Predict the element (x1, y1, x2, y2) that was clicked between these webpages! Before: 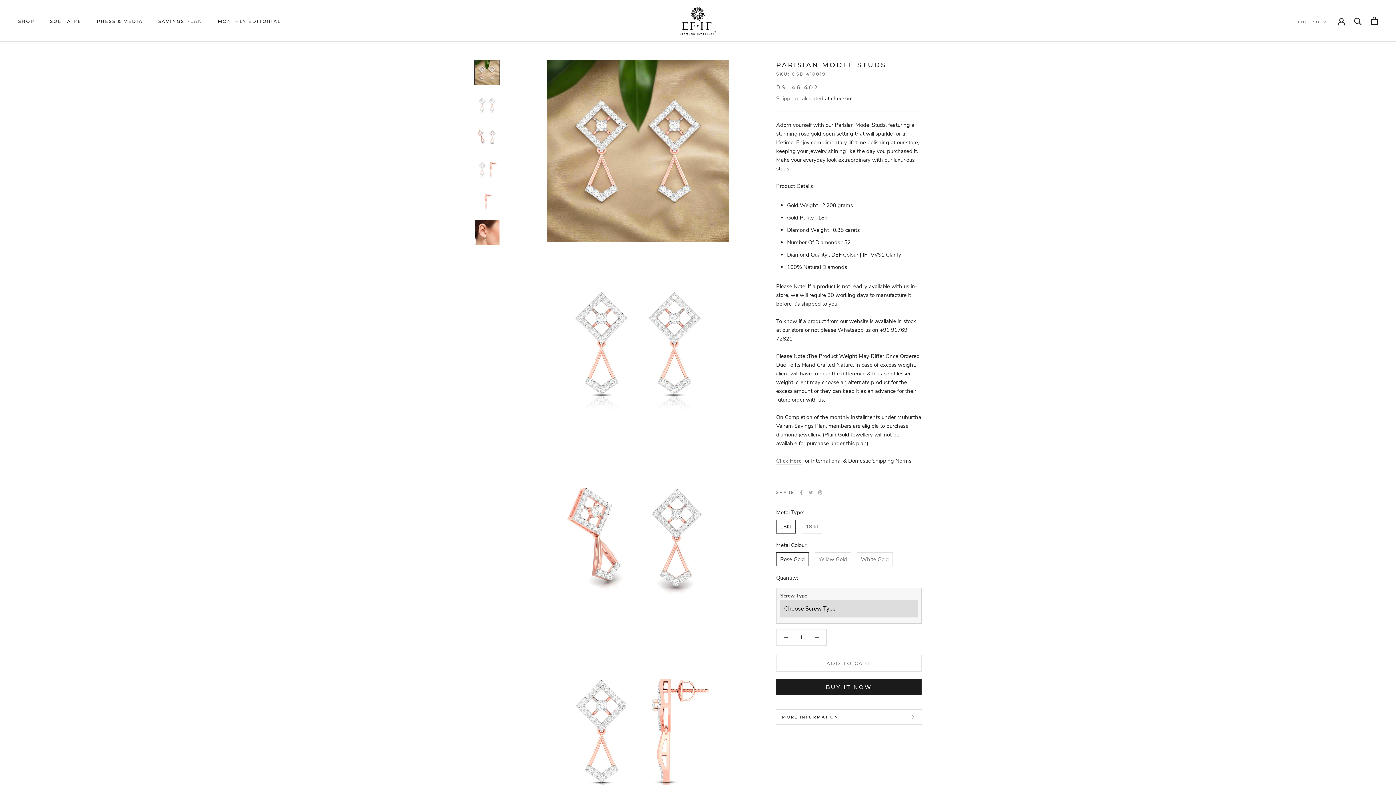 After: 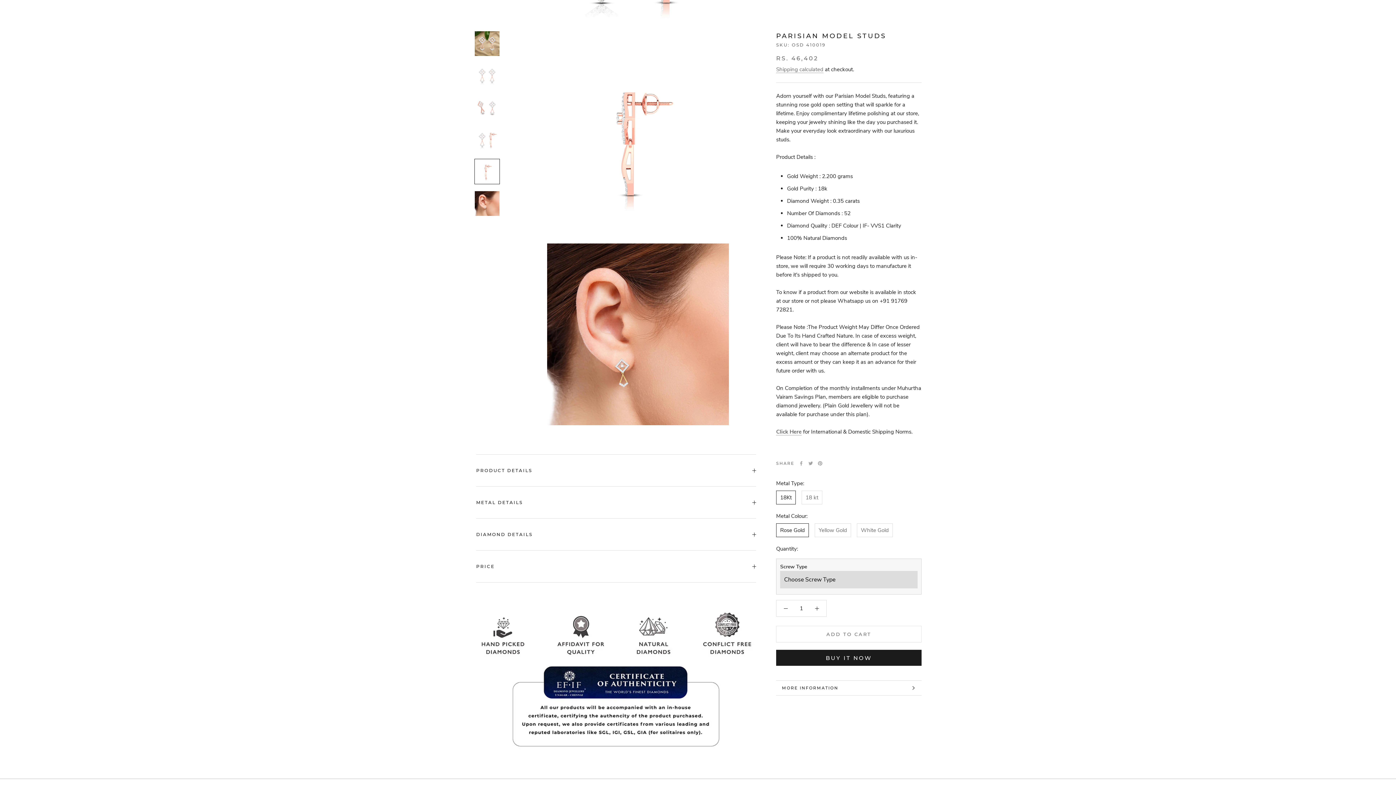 Action: bbox: (474, 188, 500, 213)